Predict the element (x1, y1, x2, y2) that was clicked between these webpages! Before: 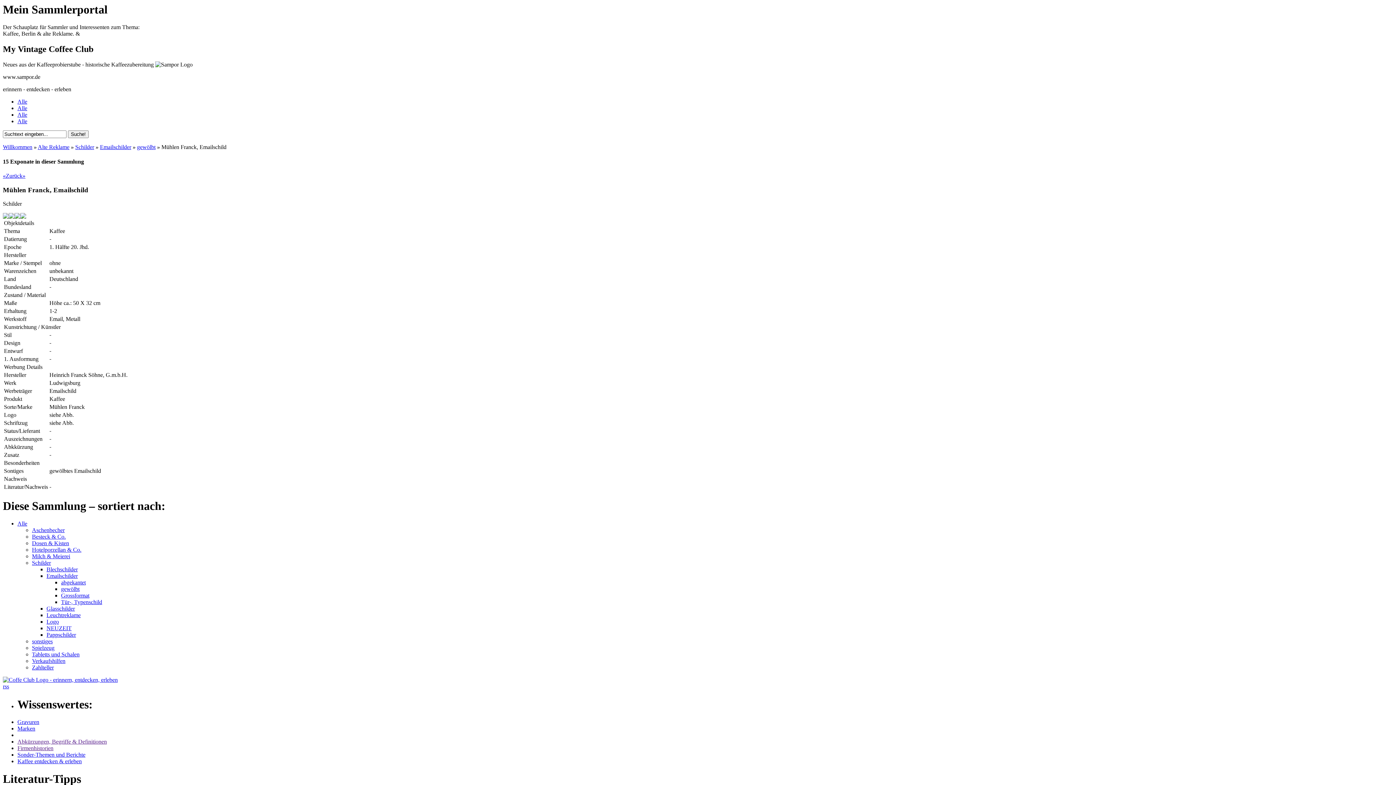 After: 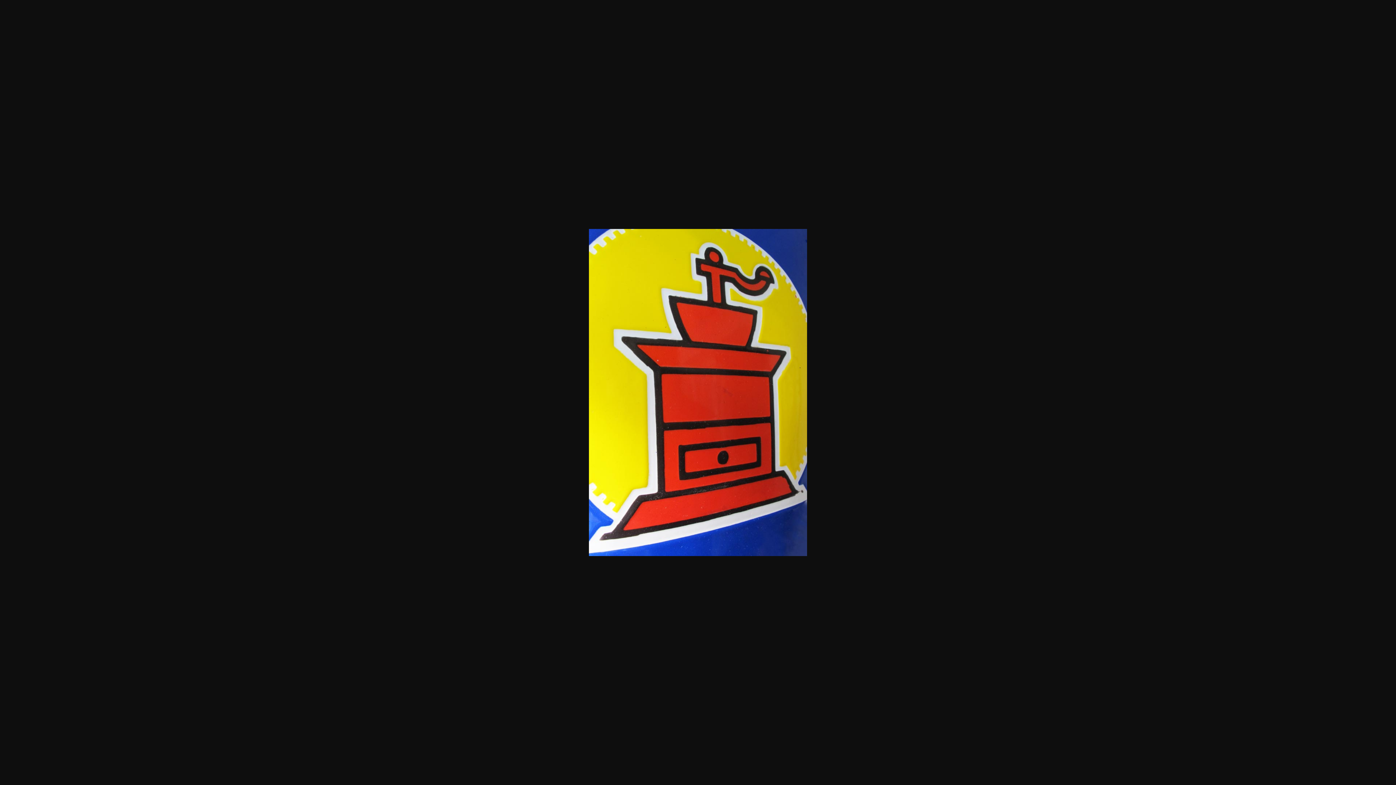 Action: bbox: (14, 213, 20, 220)